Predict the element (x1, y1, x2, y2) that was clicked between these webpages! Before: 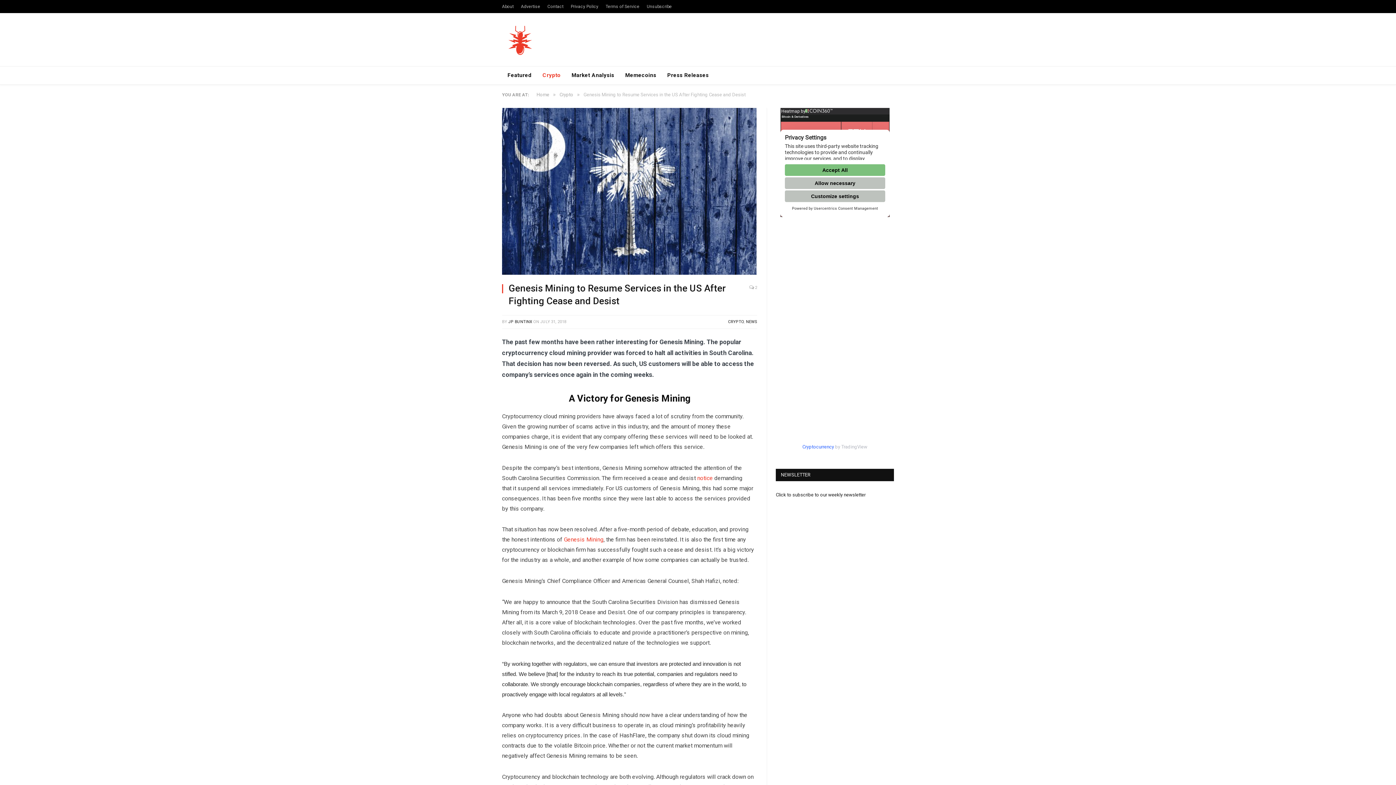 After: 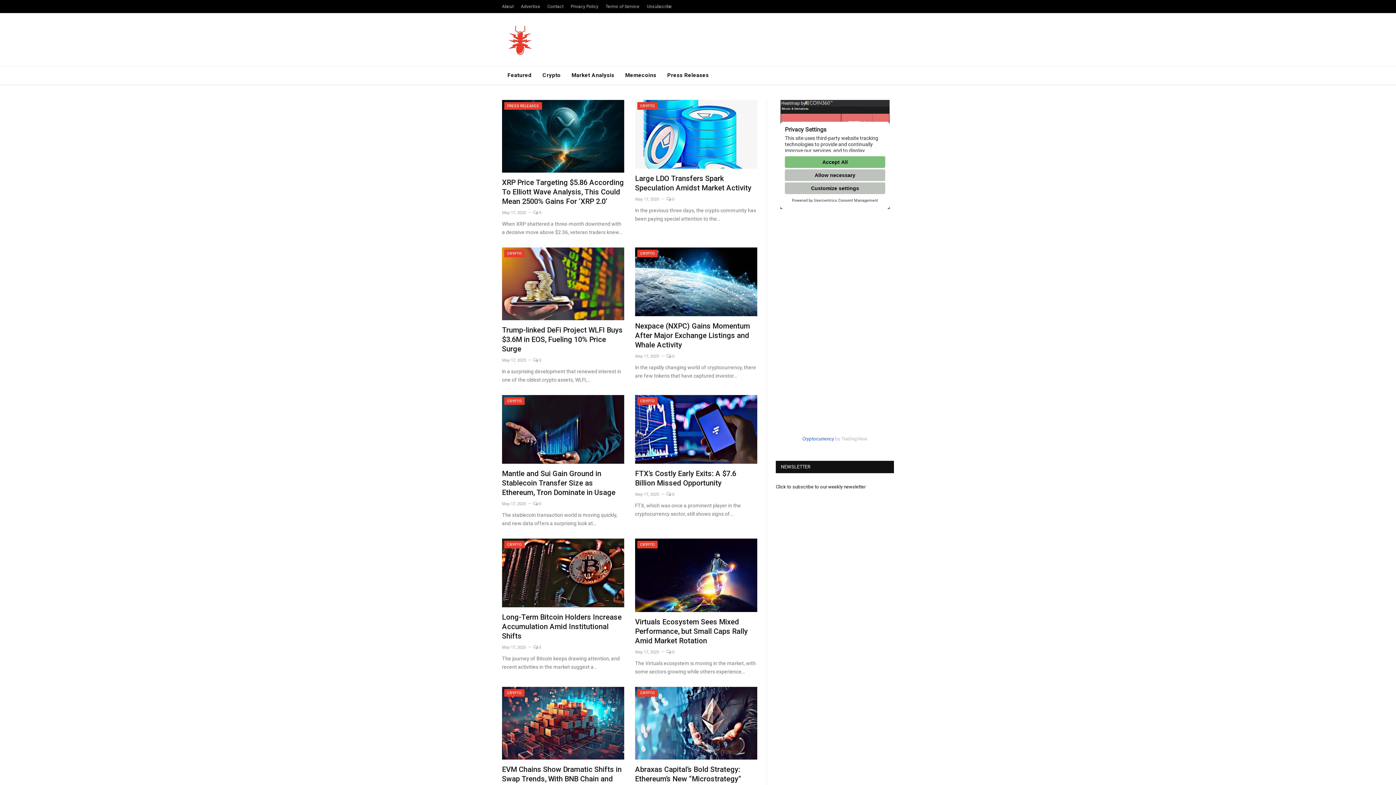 Action: label: Home bbox: (536, 92, 549, 97)